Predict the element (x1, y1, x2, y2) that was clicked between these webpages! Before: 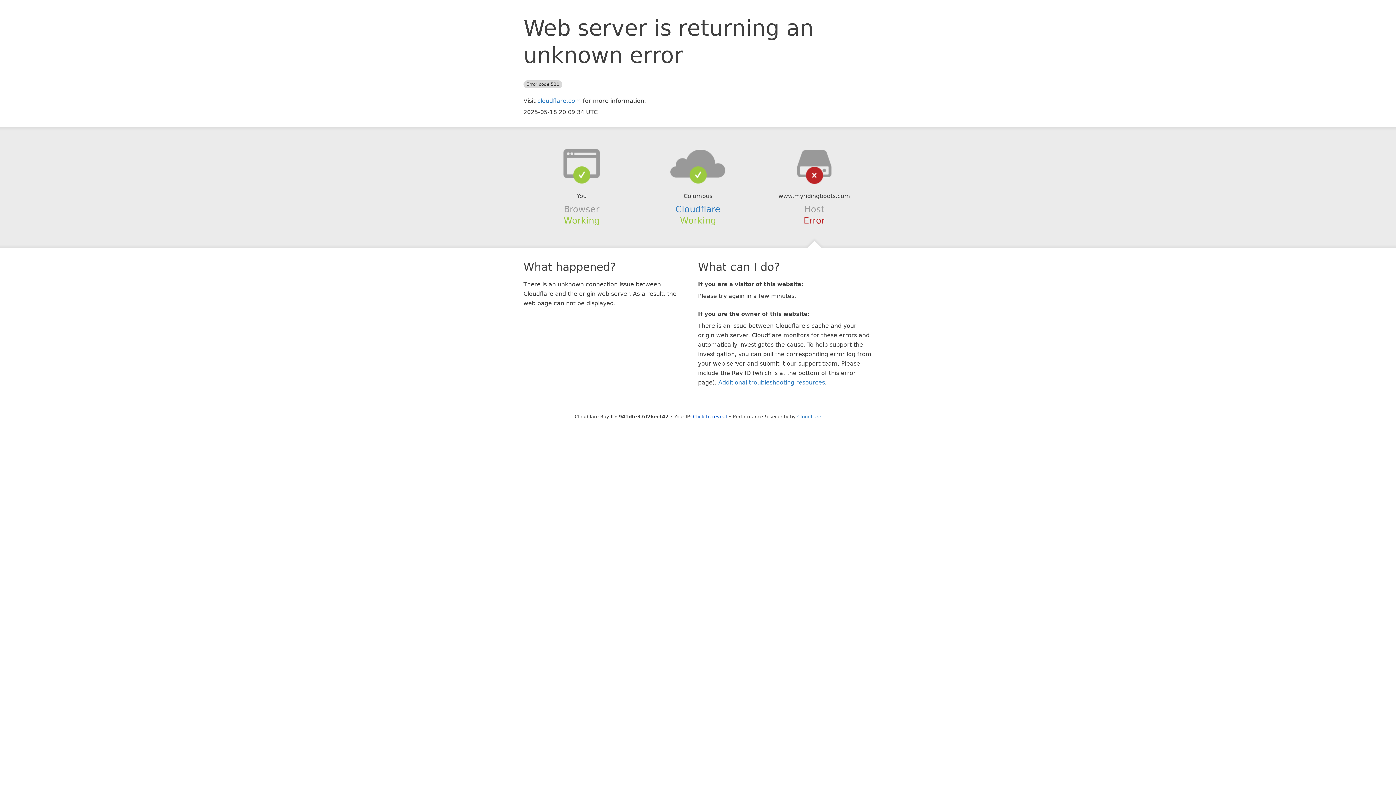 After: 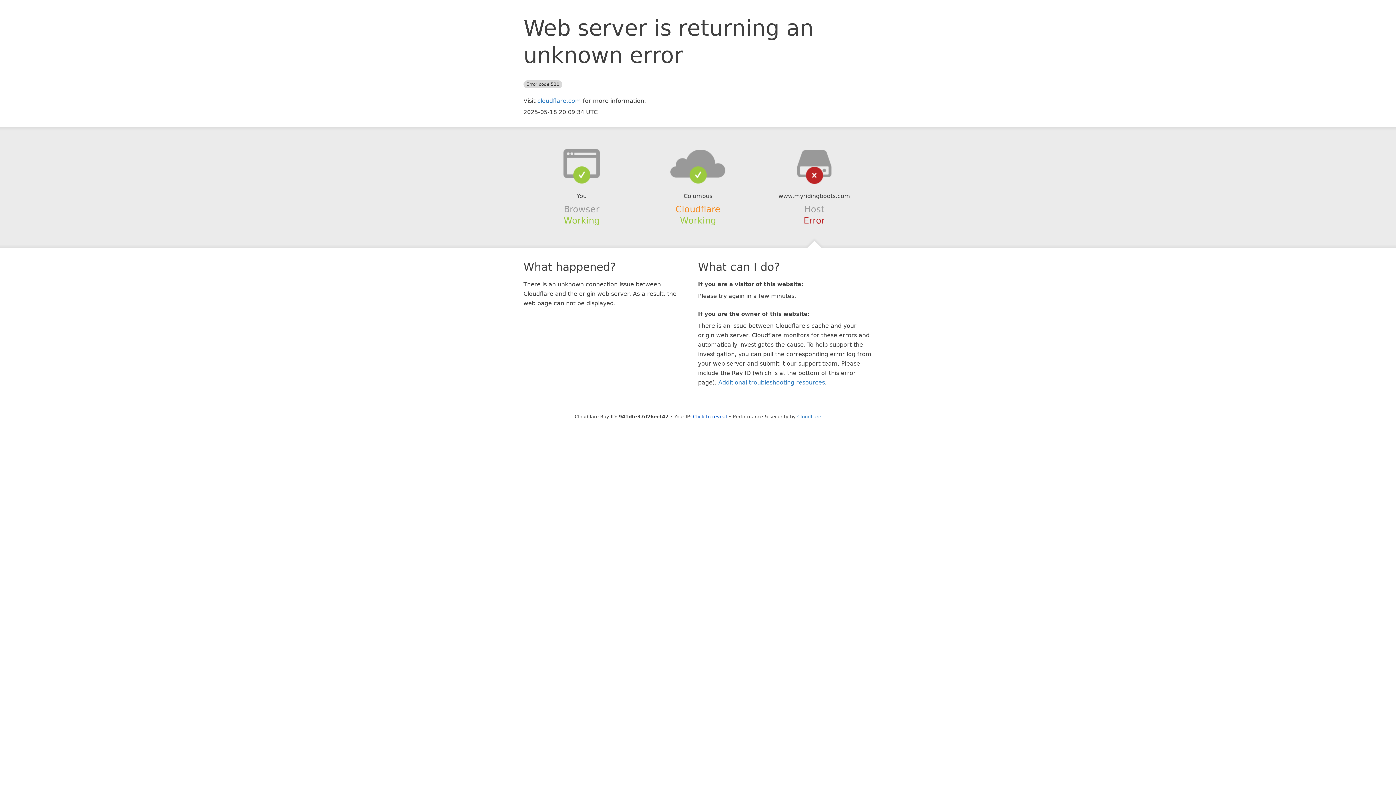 Action: bbox: (675, 204, 720, 214) label: Cloudflare